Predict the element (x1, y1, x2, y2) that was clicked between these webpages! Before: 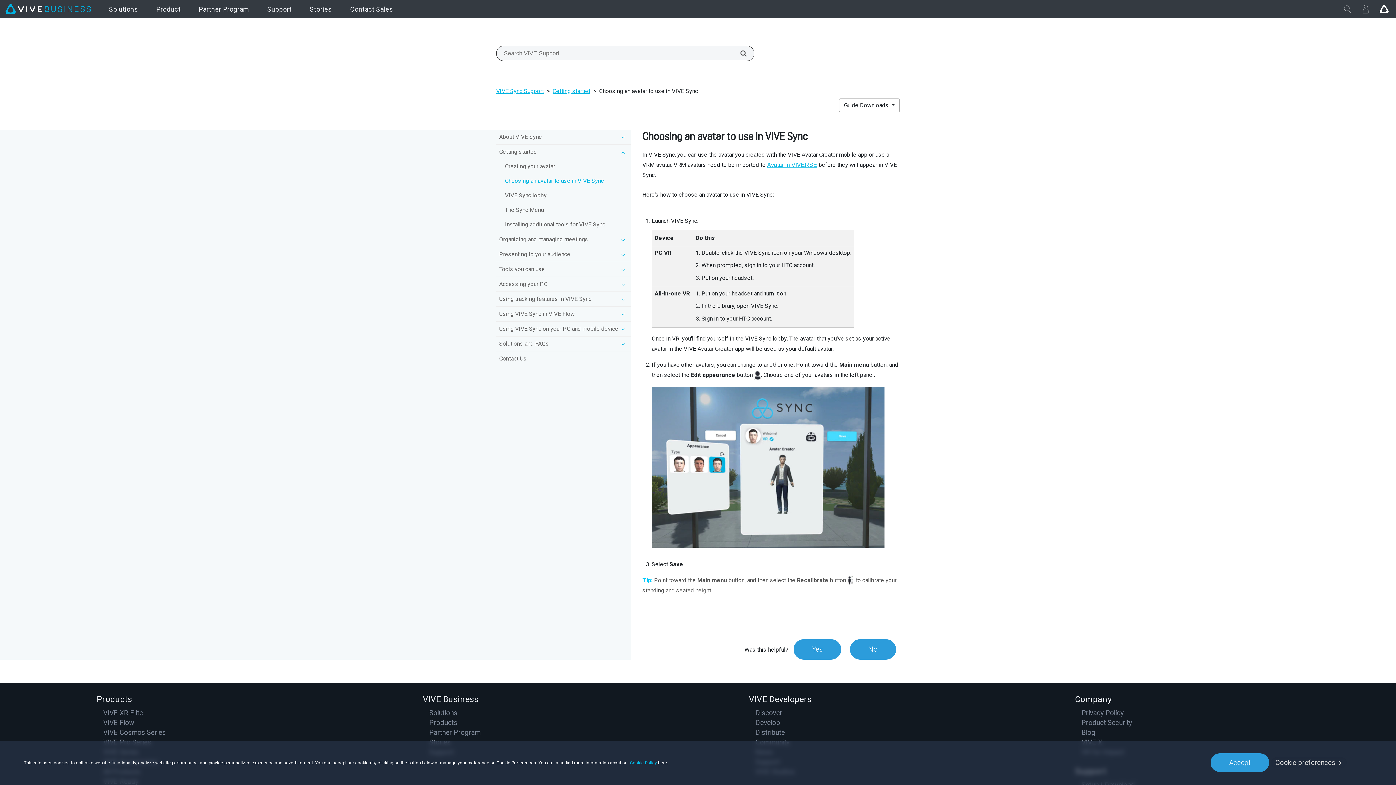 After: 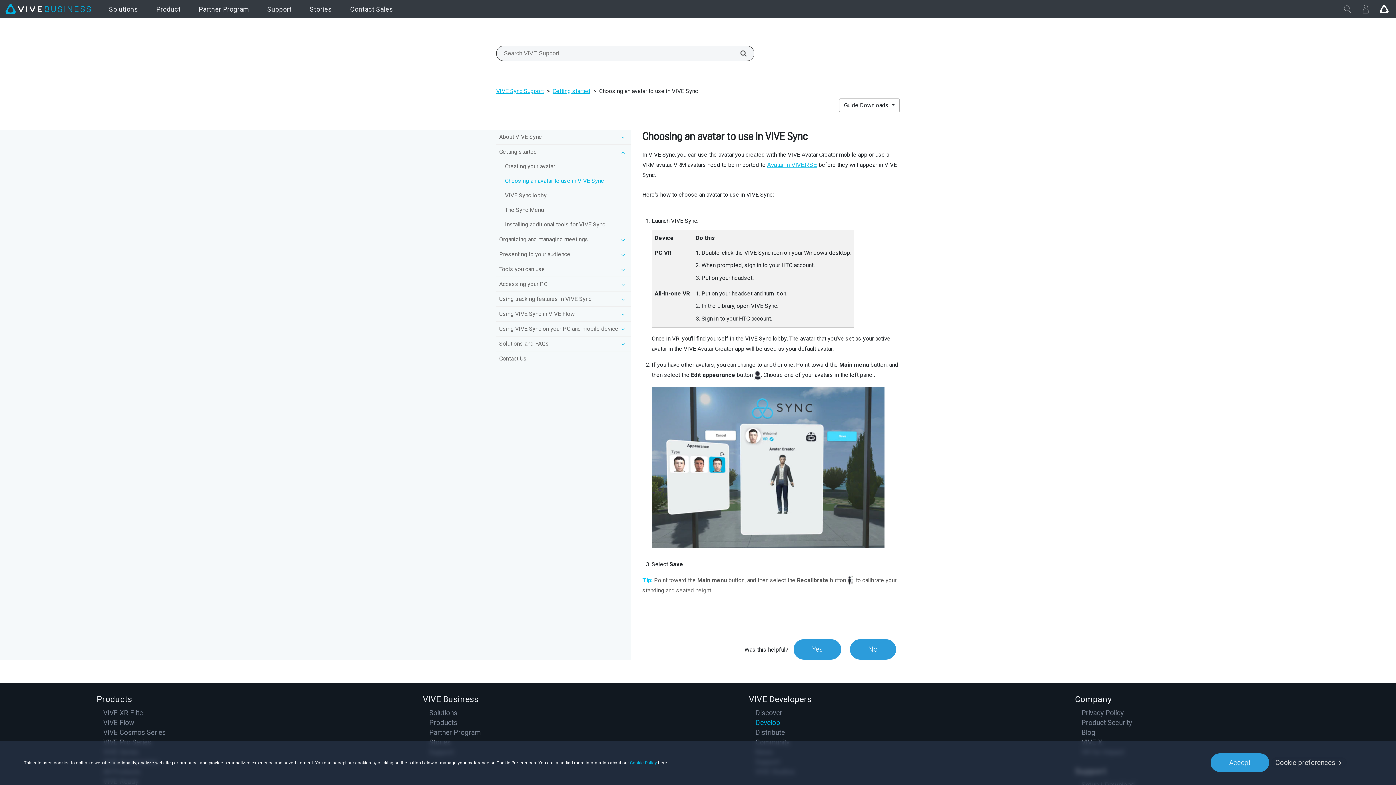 Action: bbox: (755, 718, 780, 727) label: Develop